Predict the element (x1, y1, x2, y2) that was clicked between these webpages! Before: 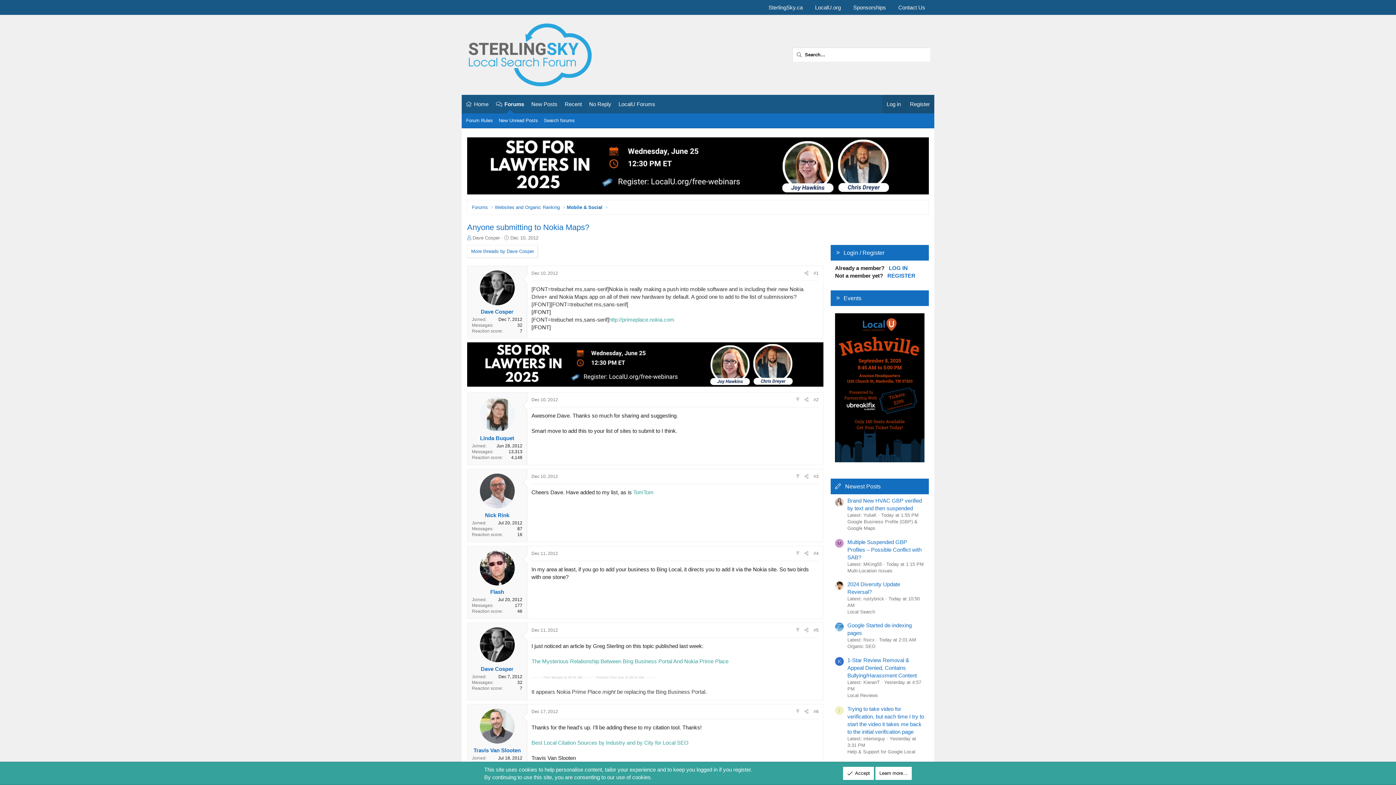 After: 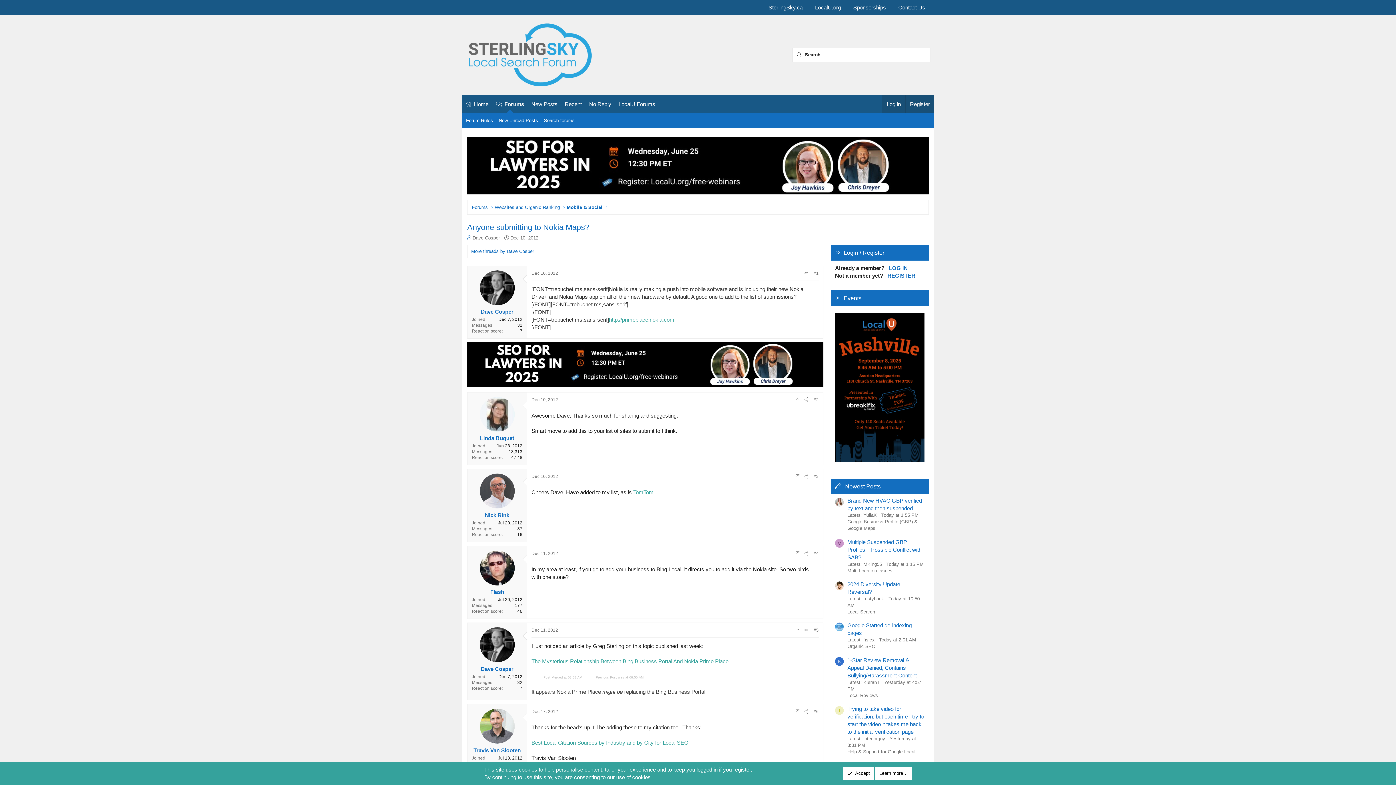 Action: label: I bbox: (835, 706, 844, 715)